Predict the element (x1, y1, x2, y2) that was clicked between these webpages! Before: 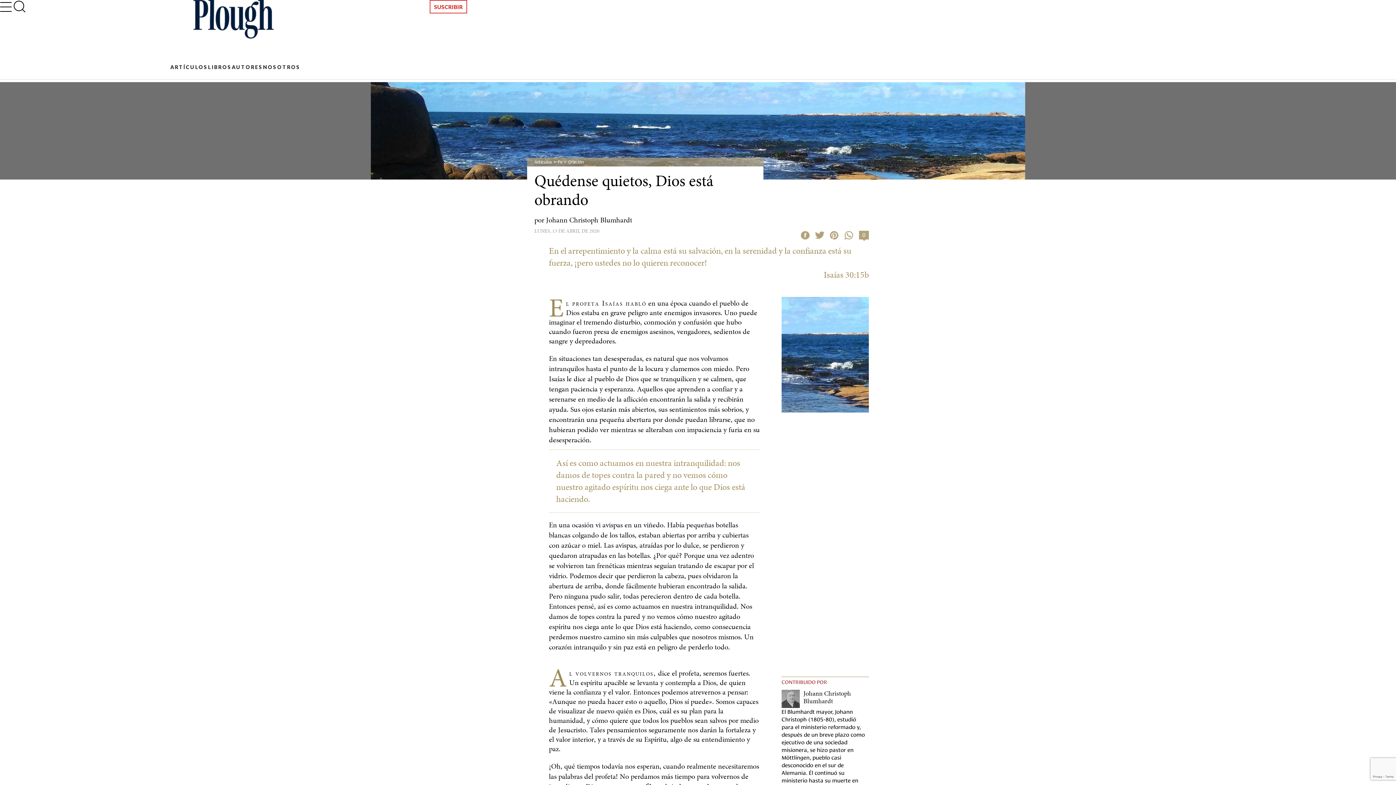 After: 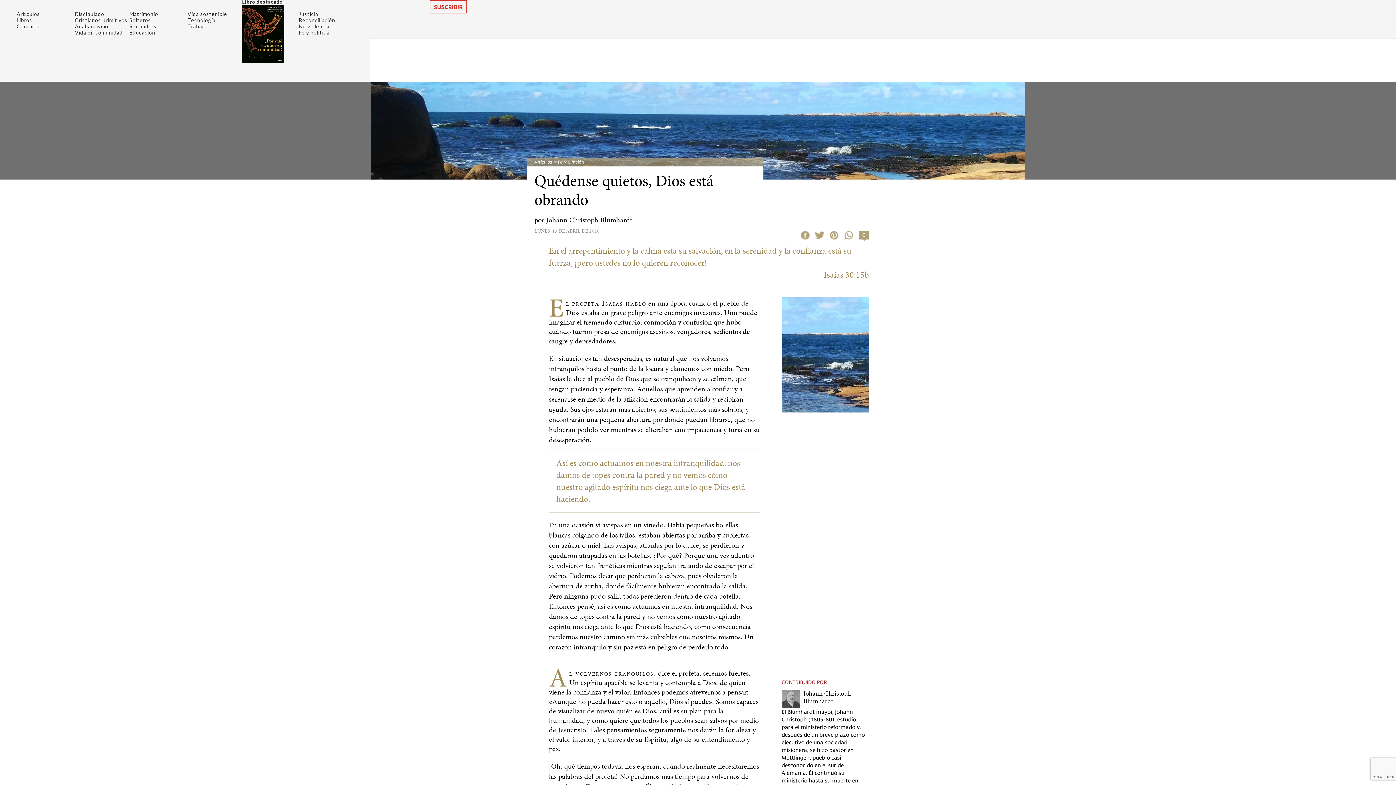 Action: bbox: (0, 1, 12, 12)